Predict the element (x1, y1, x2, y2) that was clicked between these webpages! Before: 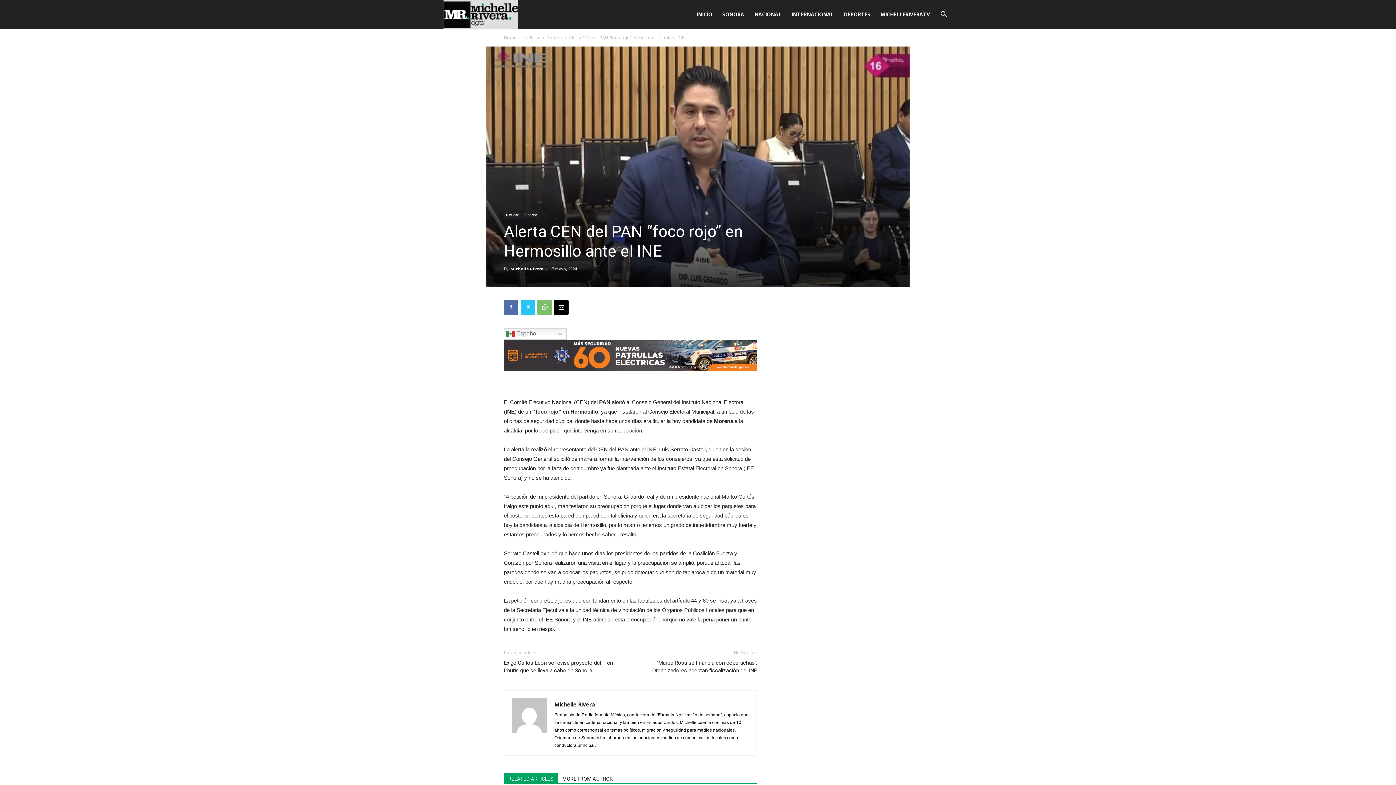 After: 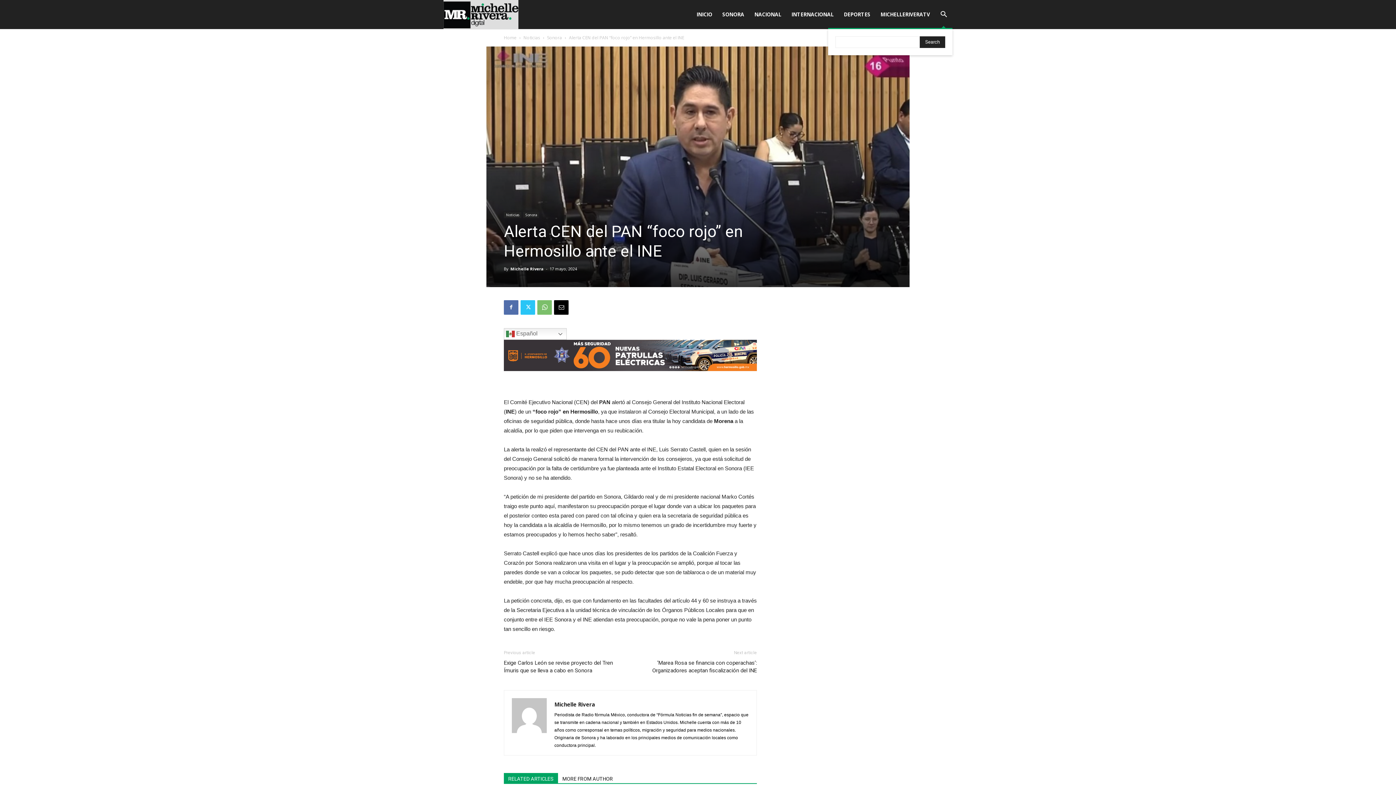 Action: bbox: (935, 11, 952, 18) label: Search